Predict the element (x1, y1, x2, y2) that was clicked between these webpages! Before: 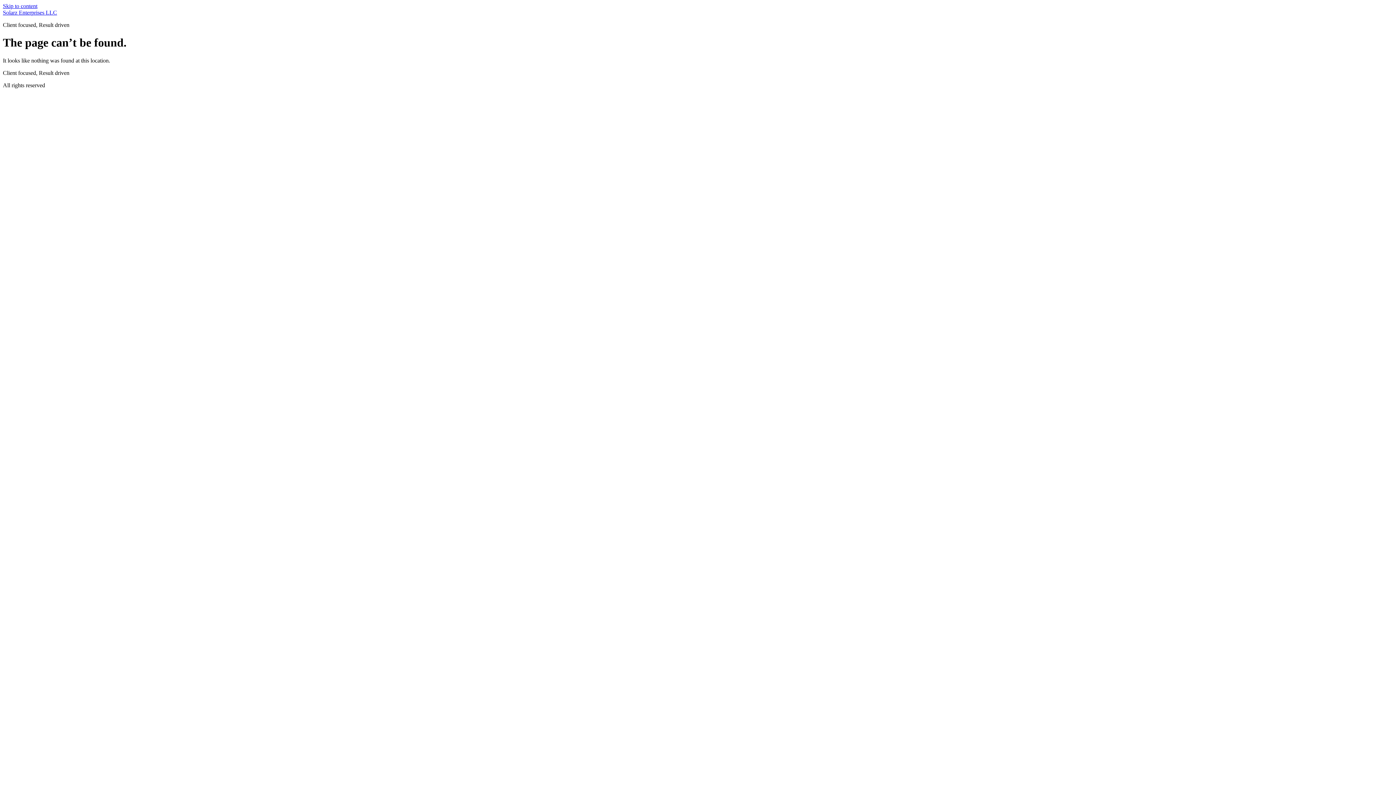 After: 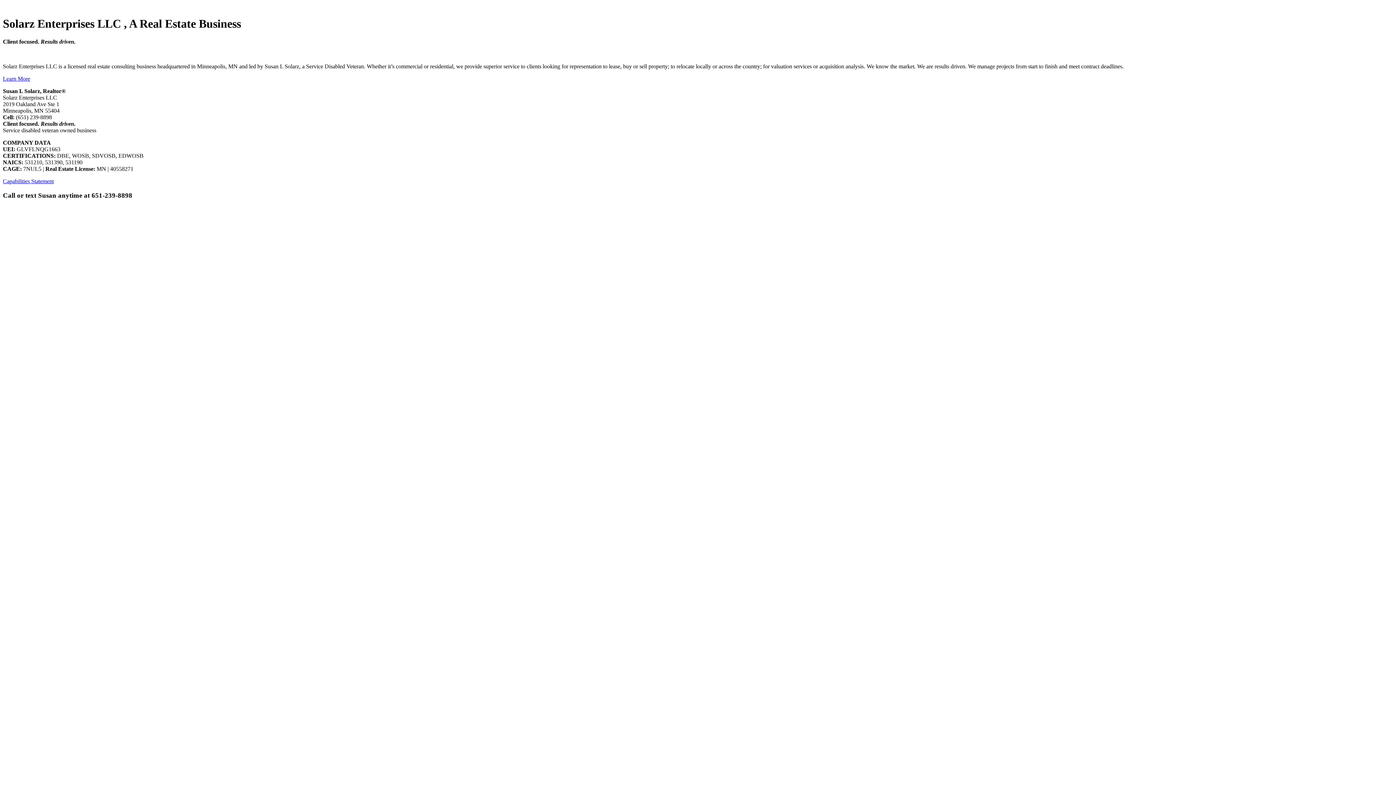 Action: bbox: (2, 9, 57, 15) label: Solarz Enterprises LLC